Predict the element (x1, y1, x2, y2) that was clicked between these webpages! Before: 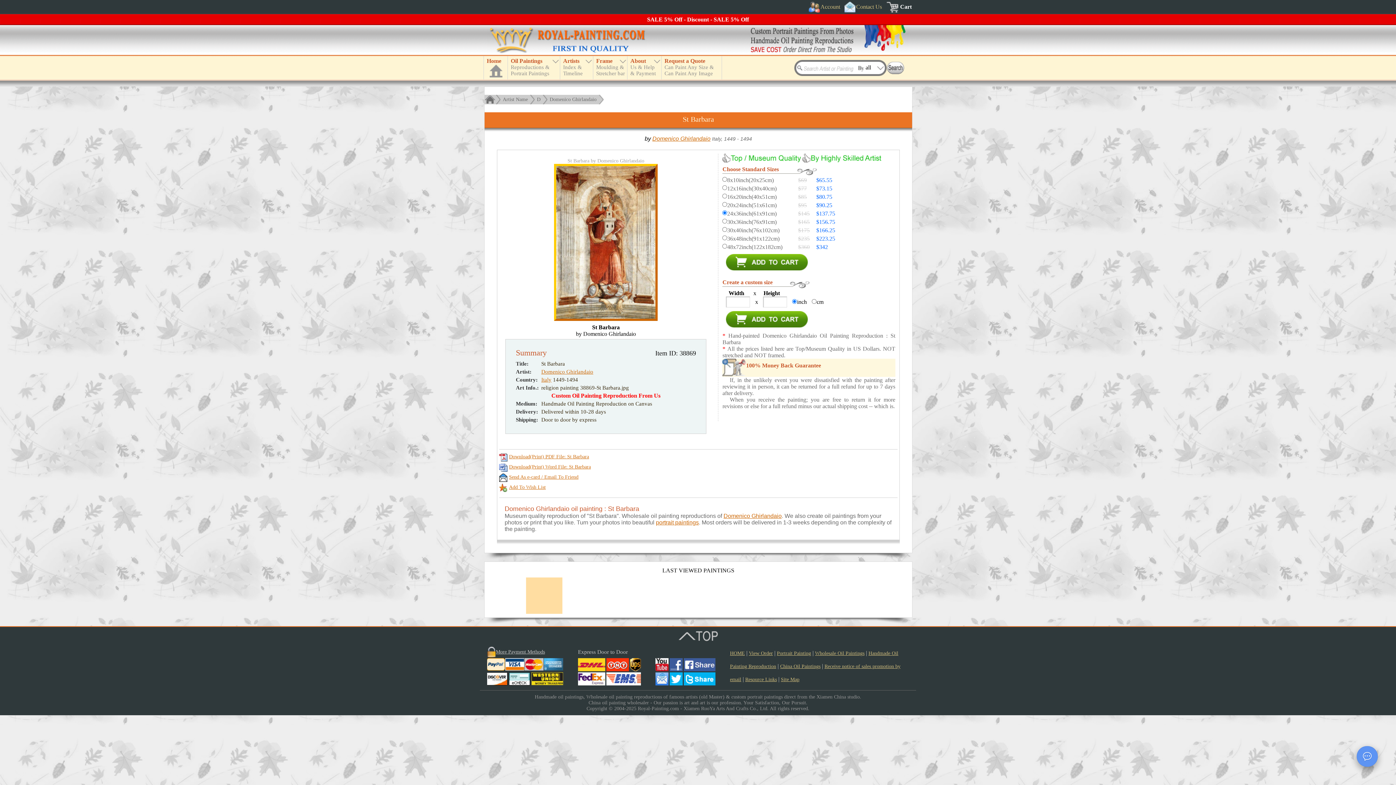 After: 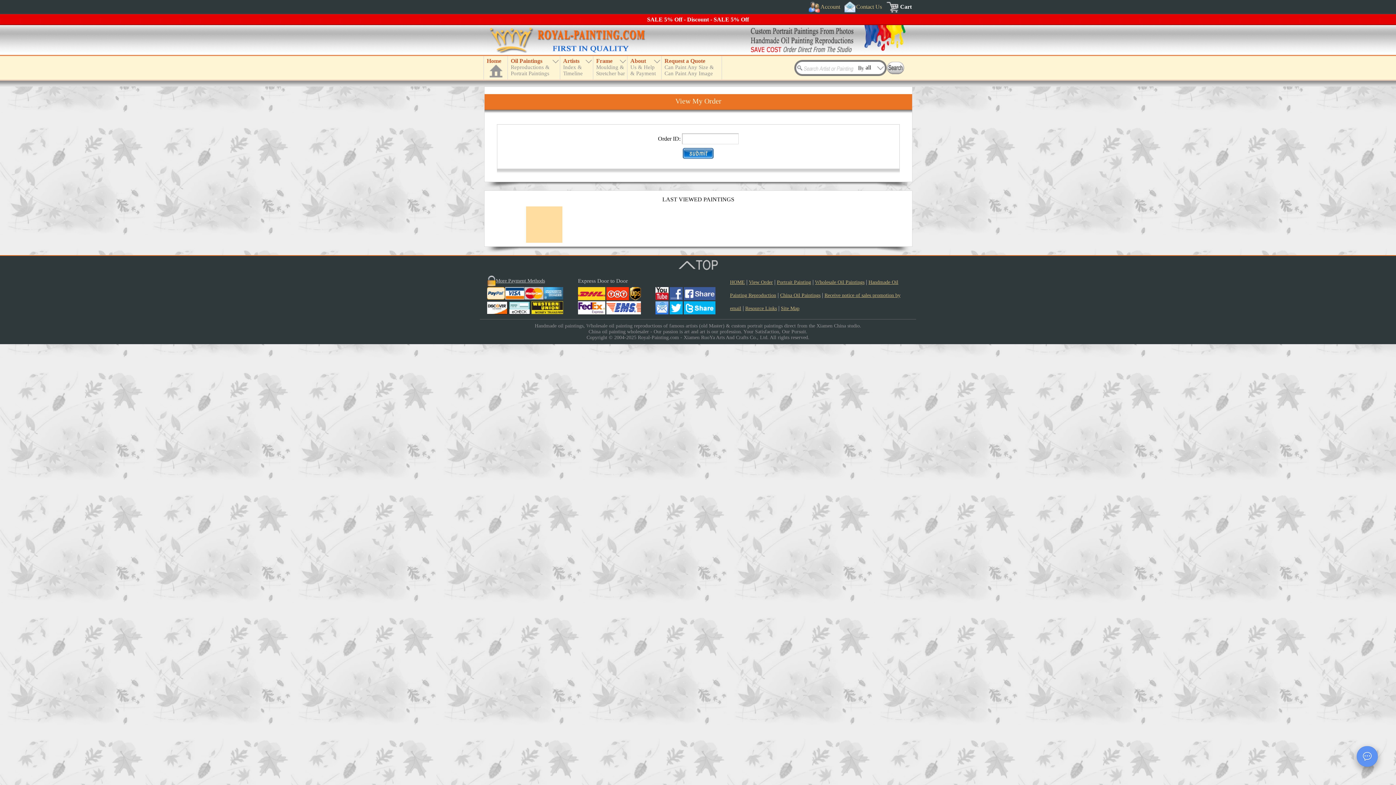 Action: bbox: (749, 651, 773, 656) label: View Order